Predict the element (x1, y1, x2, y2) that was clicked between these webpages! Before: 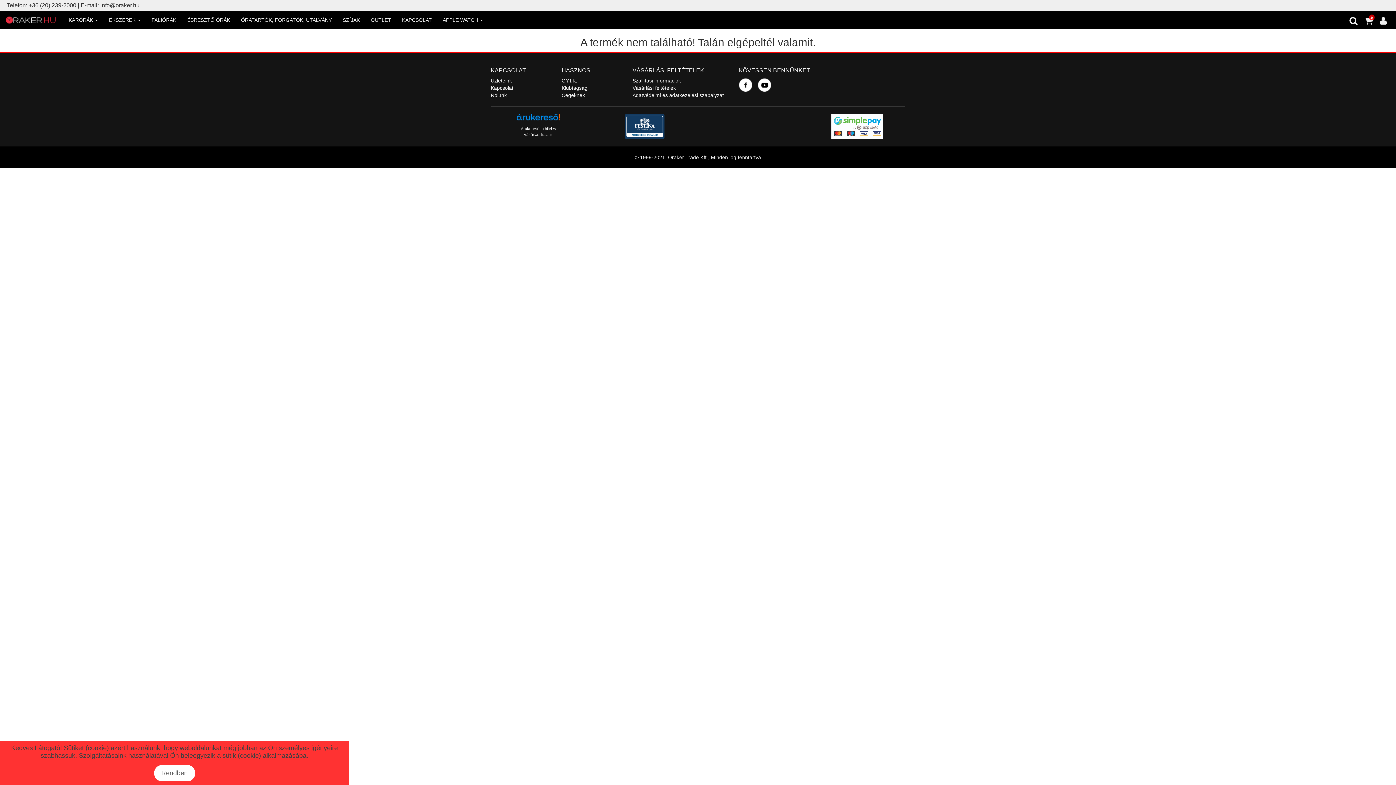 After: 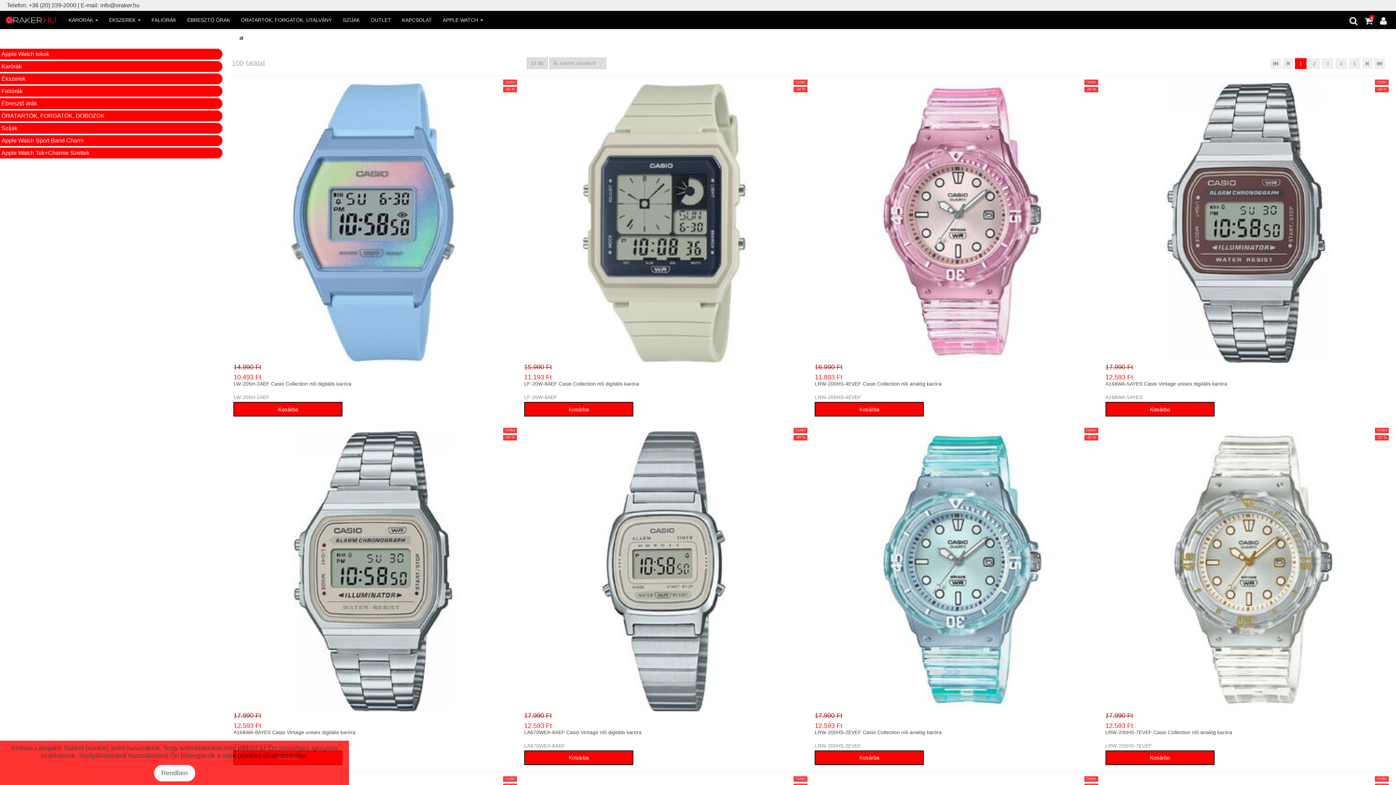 Action: bbox: (365, 10, 396, 29) label: OUTLET